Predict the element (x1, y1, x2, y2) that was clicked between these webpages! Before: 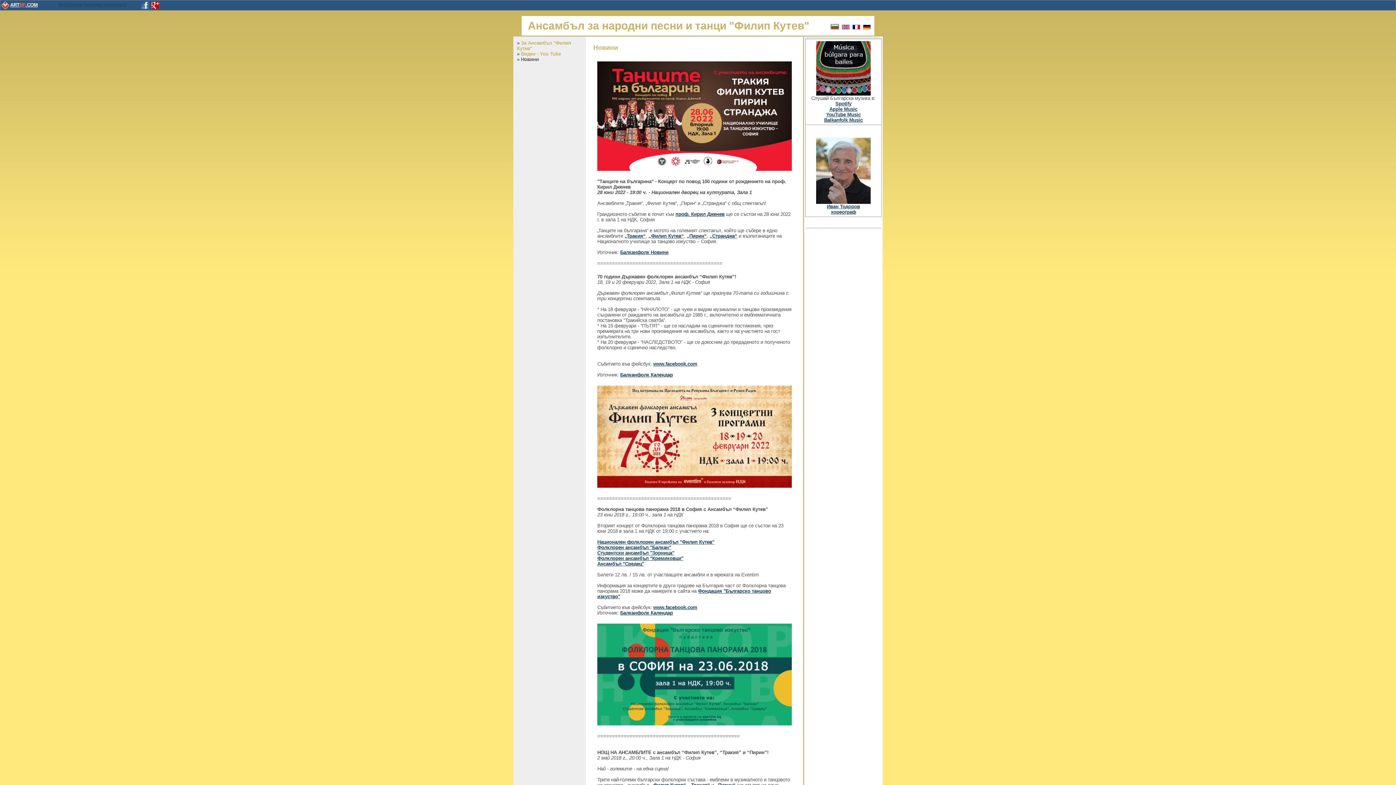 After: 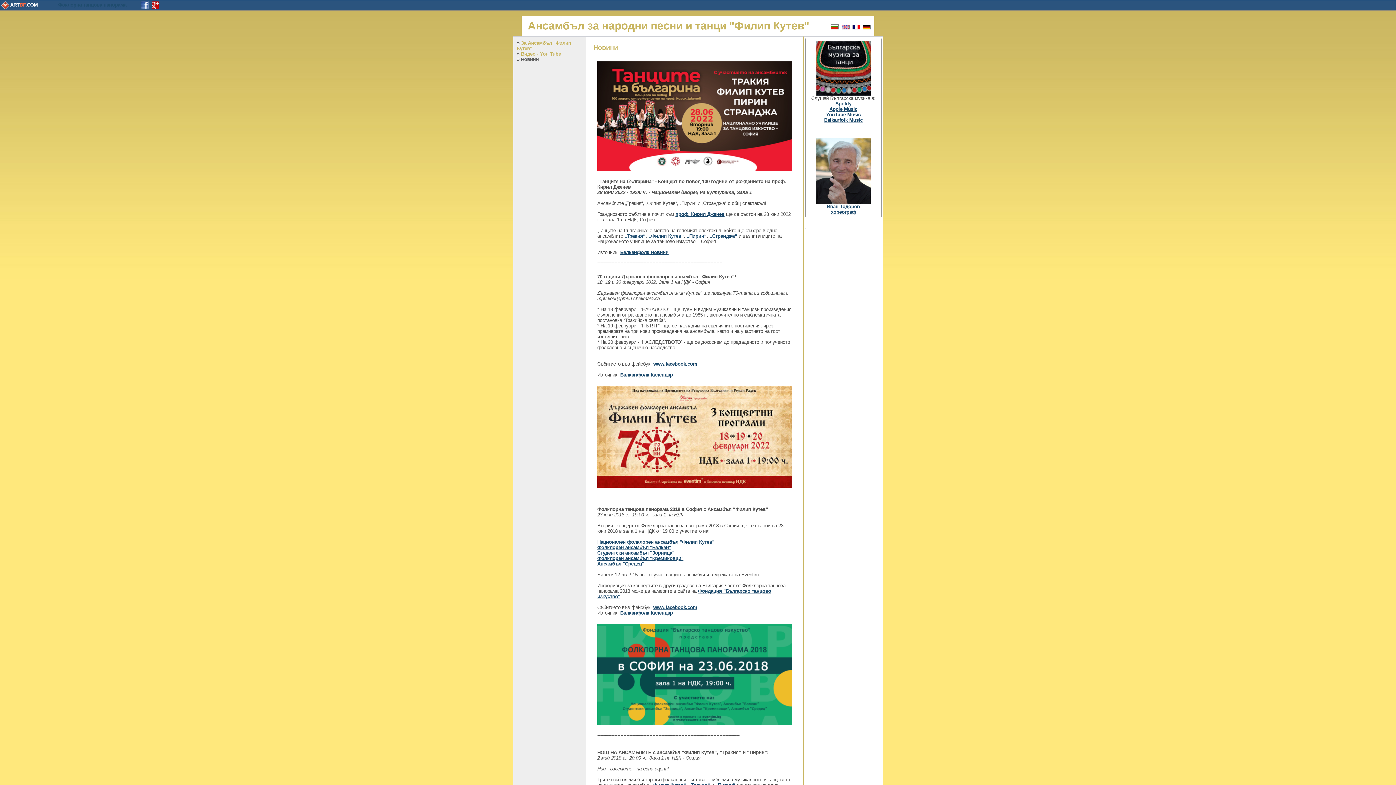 Action: label: „Тракия“ bbox: (624, 233, 645, 238)